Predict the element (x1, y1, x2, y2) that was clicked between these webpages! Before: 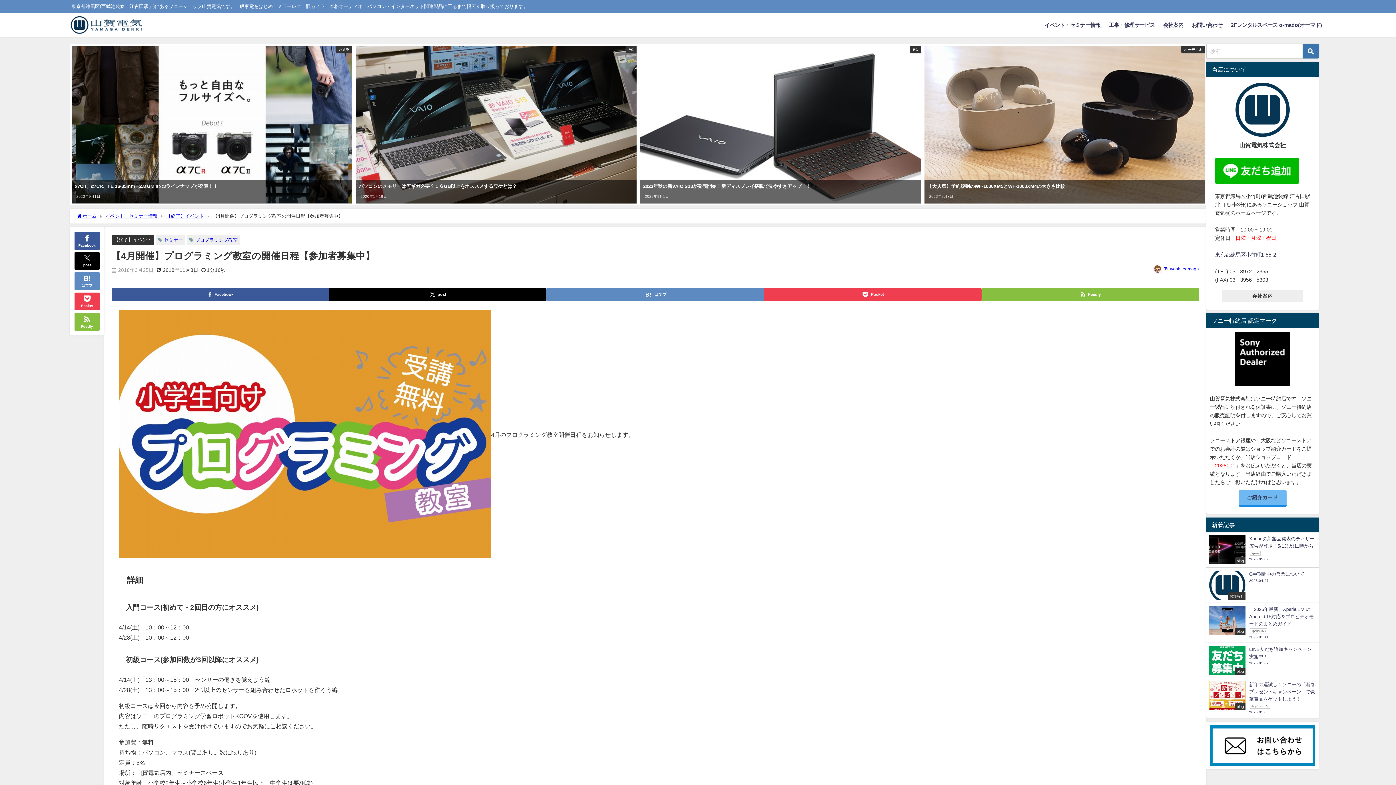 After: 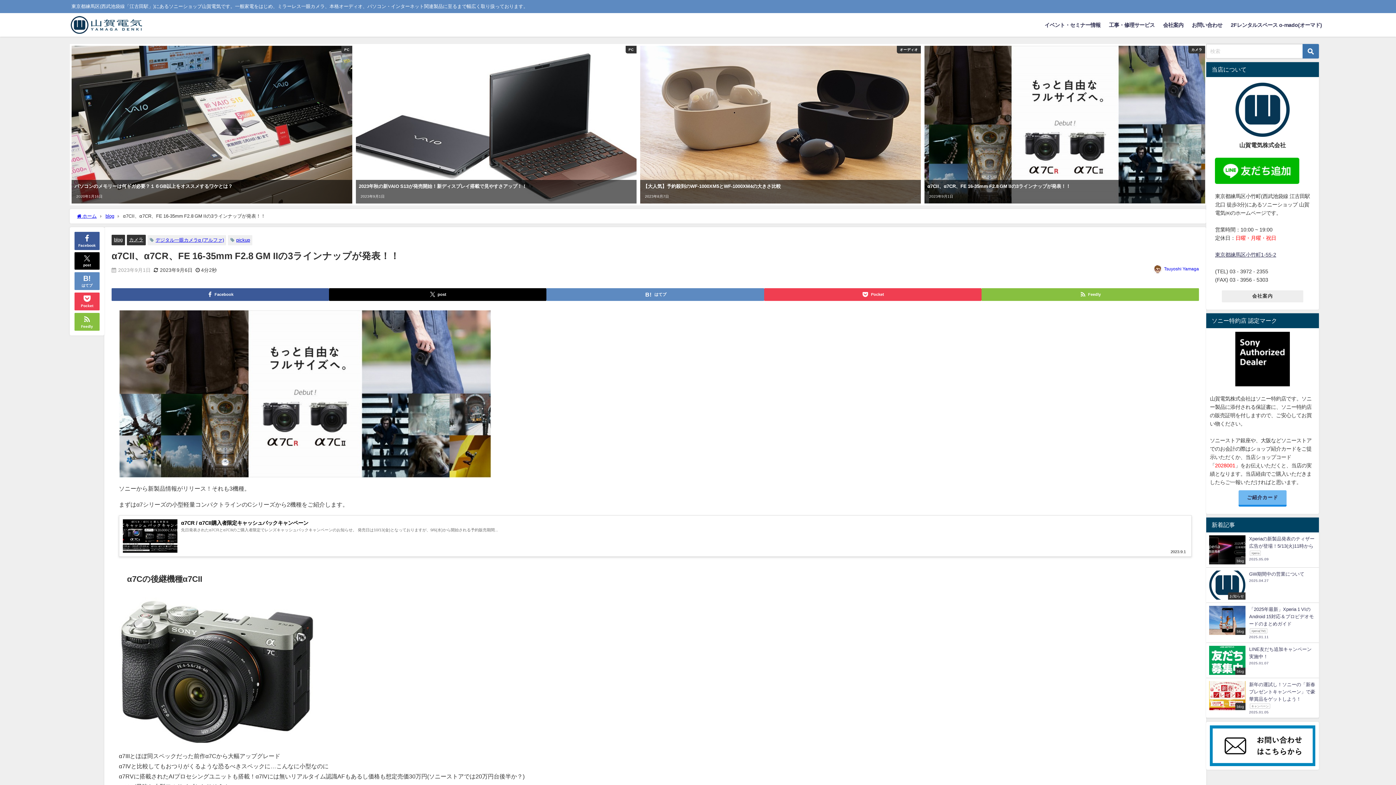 Action: label: カメラ
α7CII、α7CR、FE 16-35mm F2.8 GM IIの3ラインナップが発表！！
2023年9月1日 bbox: (71, 45, 352, 203)